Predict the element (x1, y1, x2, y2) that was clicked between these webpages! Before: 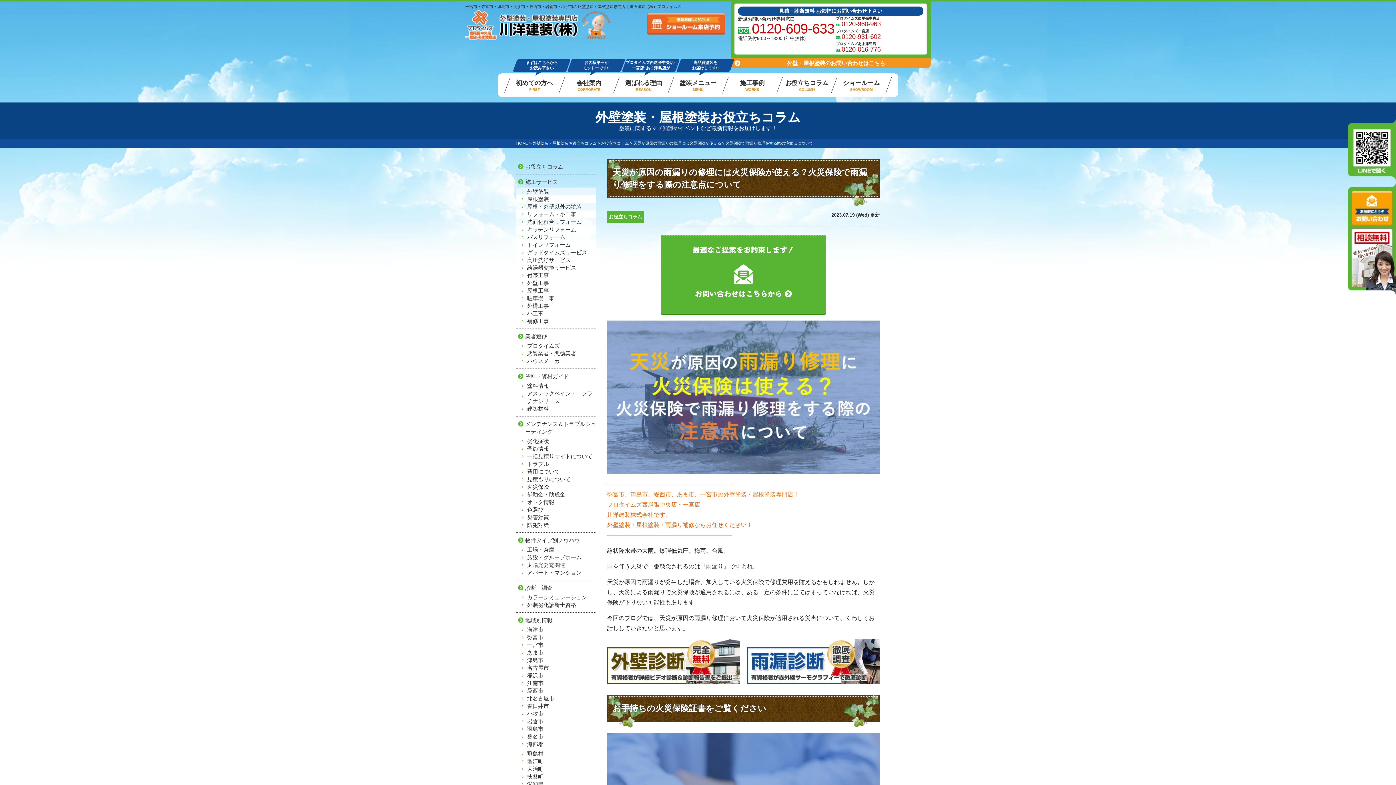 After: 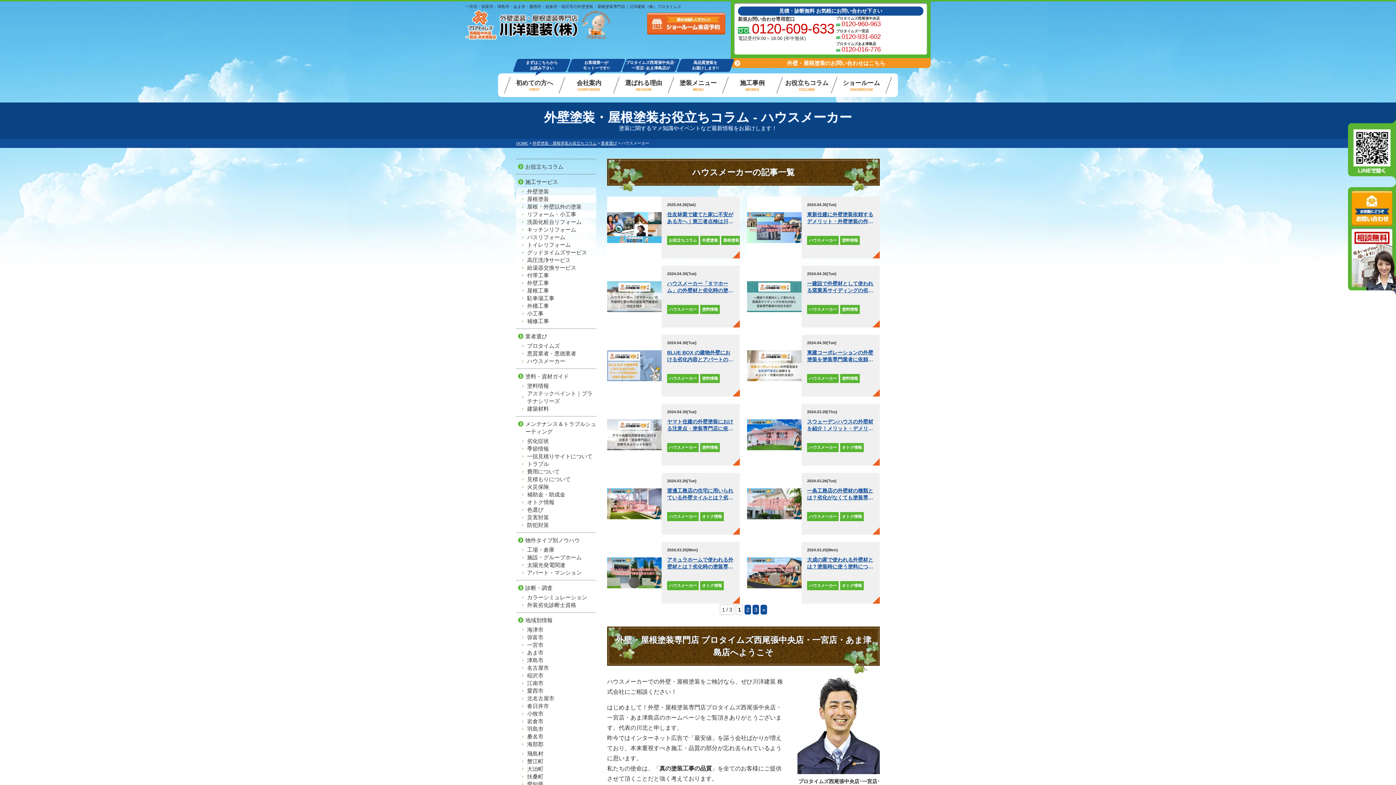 Action: label: ハウスメーカー bbox: (516, 357, 596, 365)